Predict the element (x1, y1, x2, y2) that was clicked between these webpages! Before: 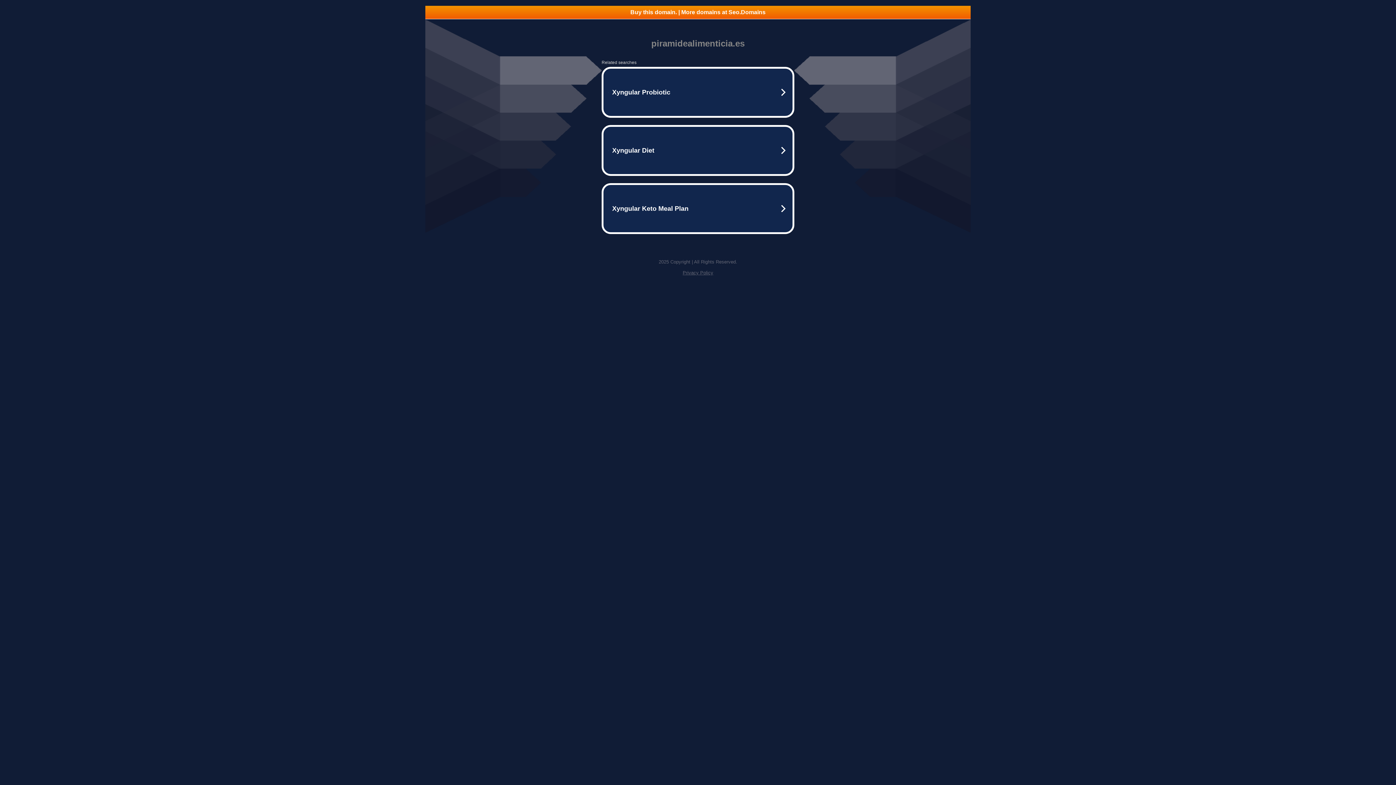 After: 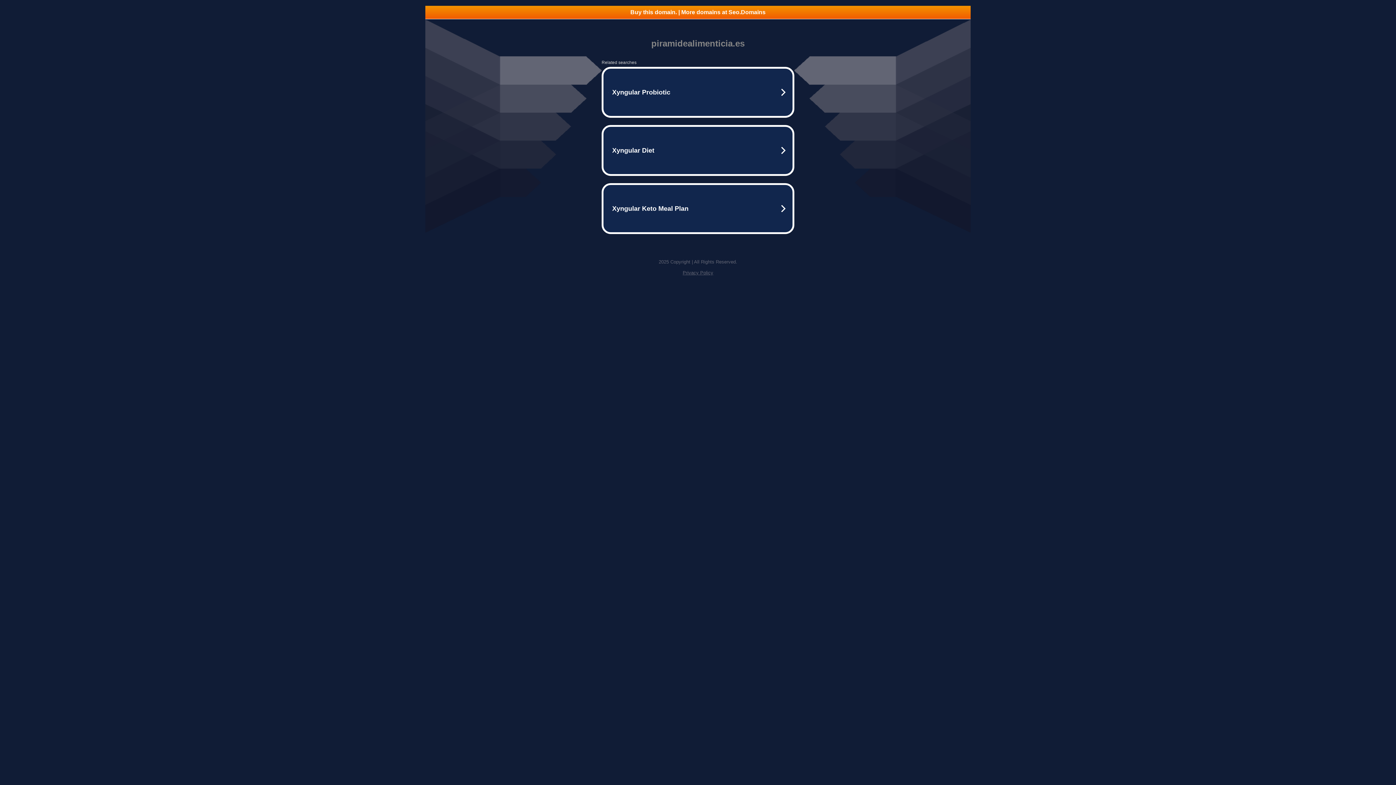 Action: label: Buy this domain. | More domains at Seo.Domains bbox: (425, 5, 970, 18)